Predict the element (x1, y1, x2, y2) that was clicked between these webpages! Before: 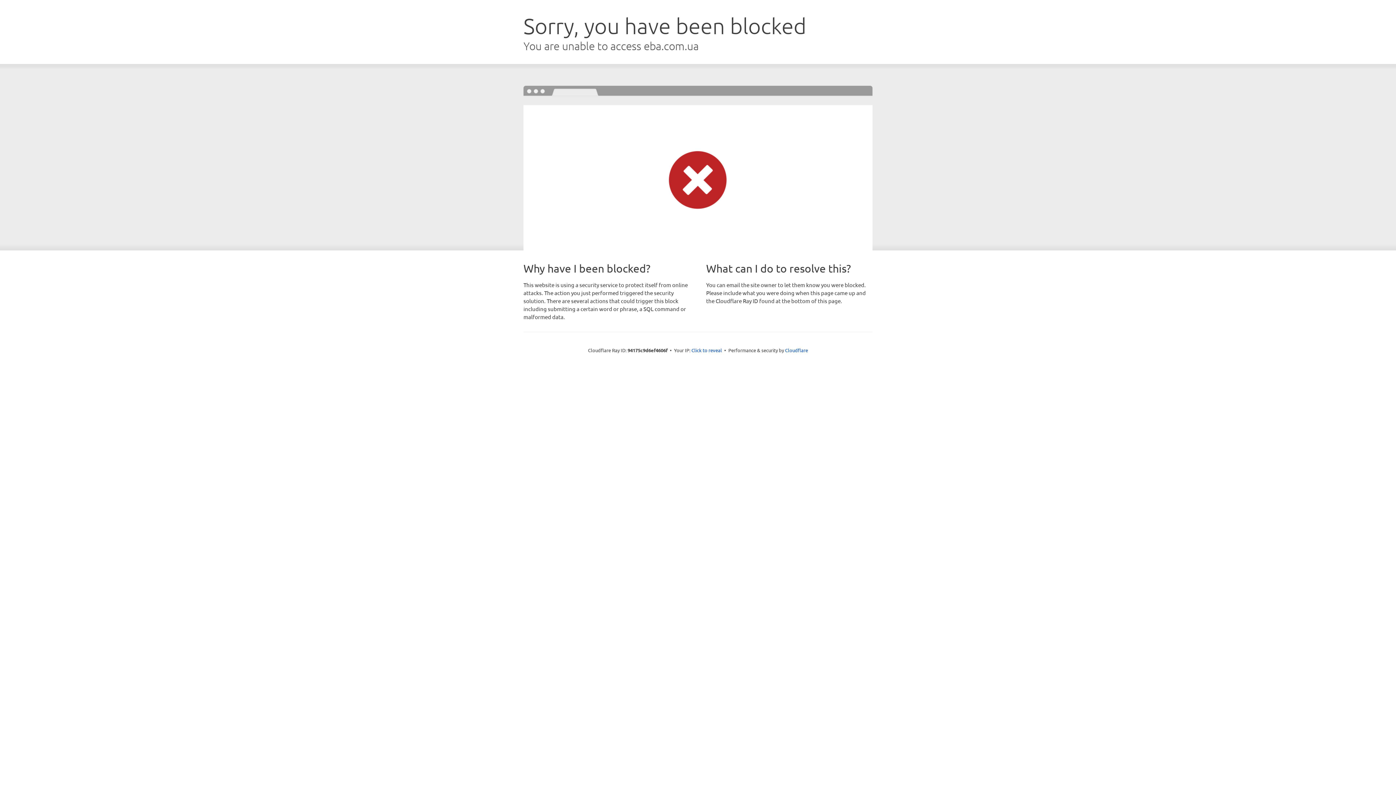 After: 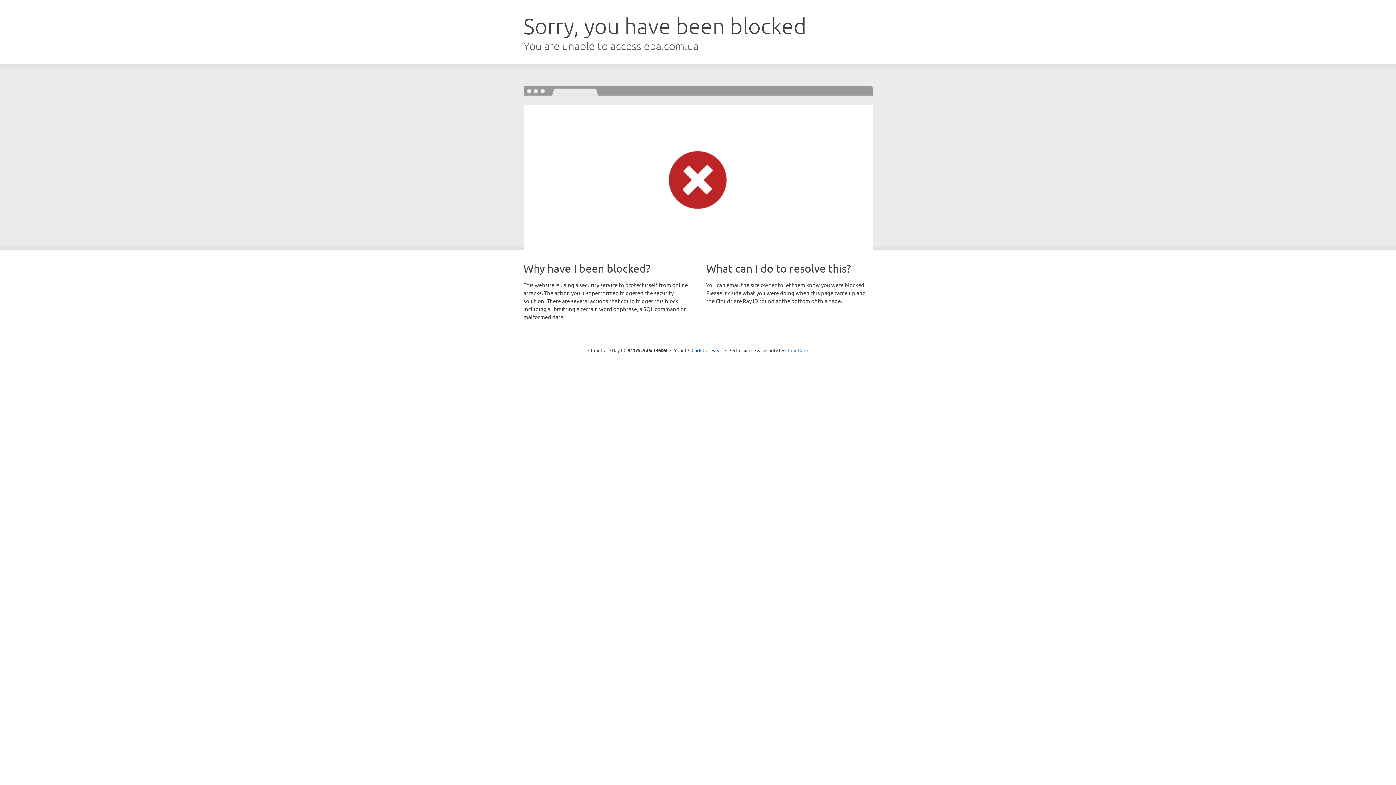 Action: bbox: (785, 347, 808, 353) label: Cloudflare